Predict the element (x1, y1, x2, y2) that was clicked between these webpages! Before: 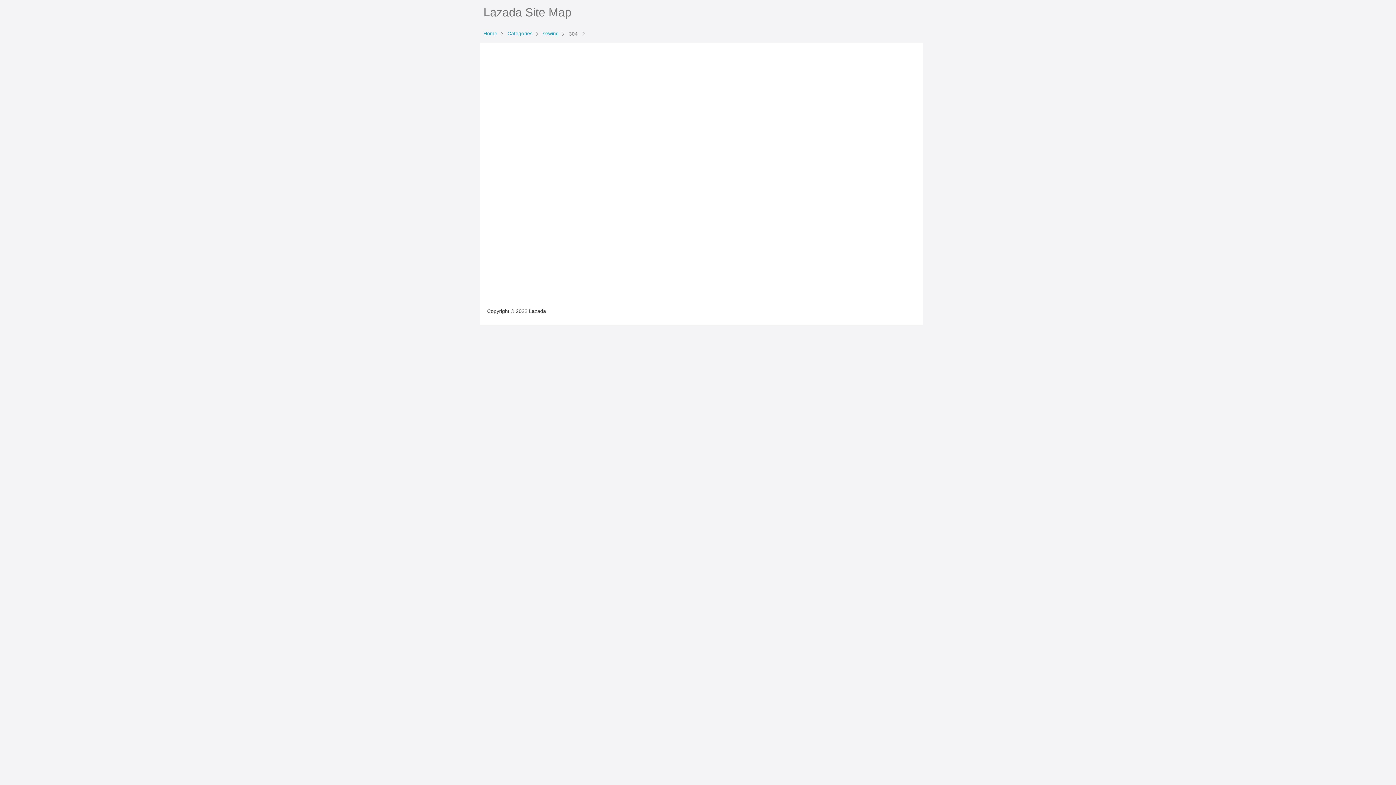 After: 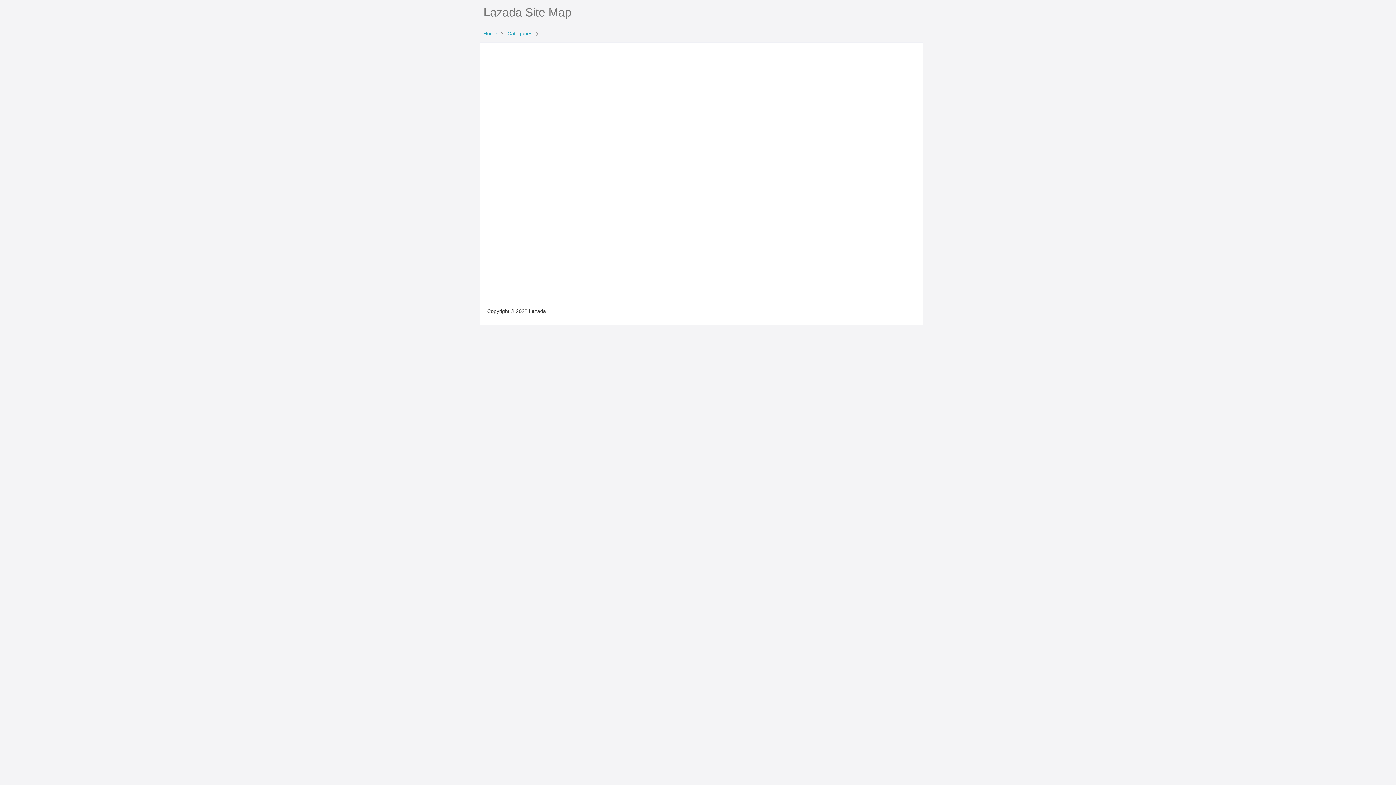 Action: bbox: (480, 6, 916, 18) label: Lazada Site Map